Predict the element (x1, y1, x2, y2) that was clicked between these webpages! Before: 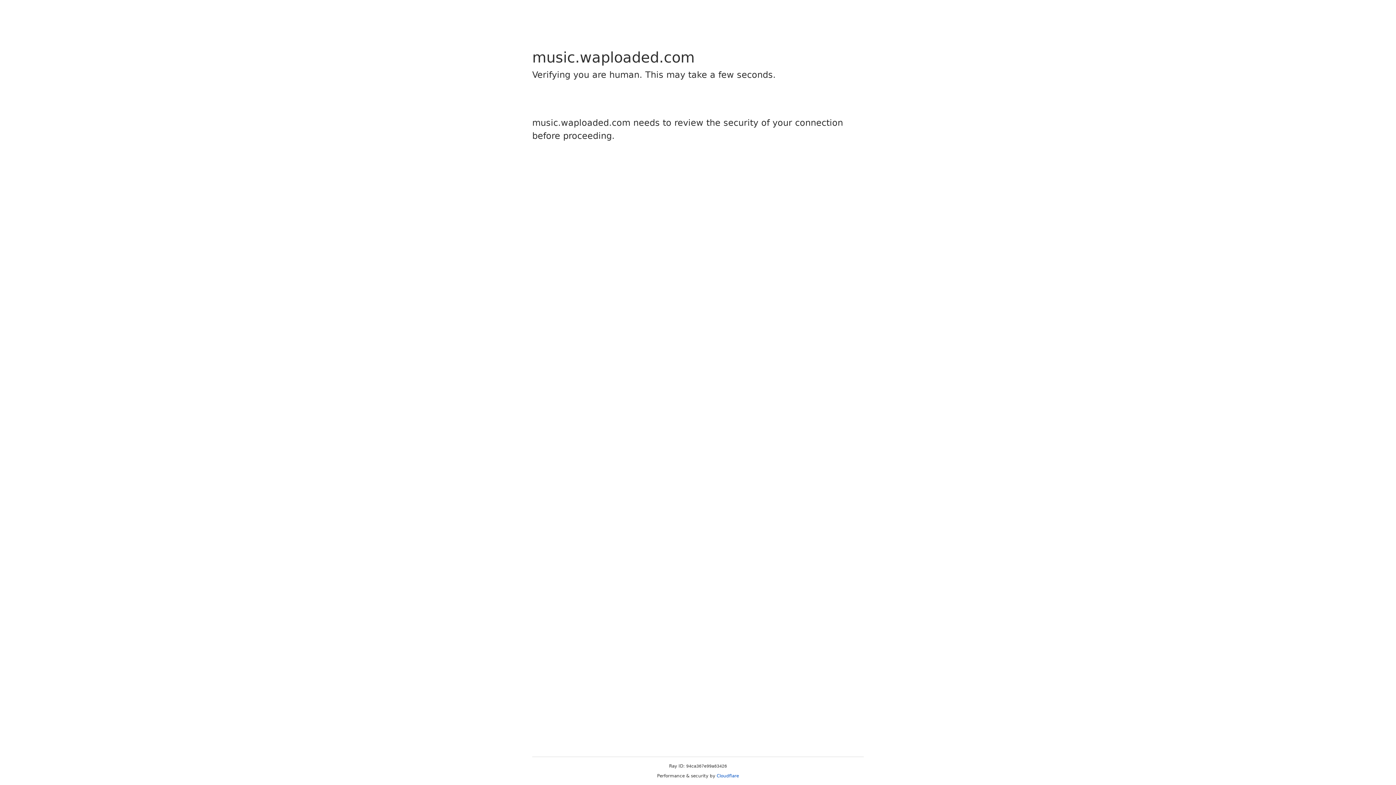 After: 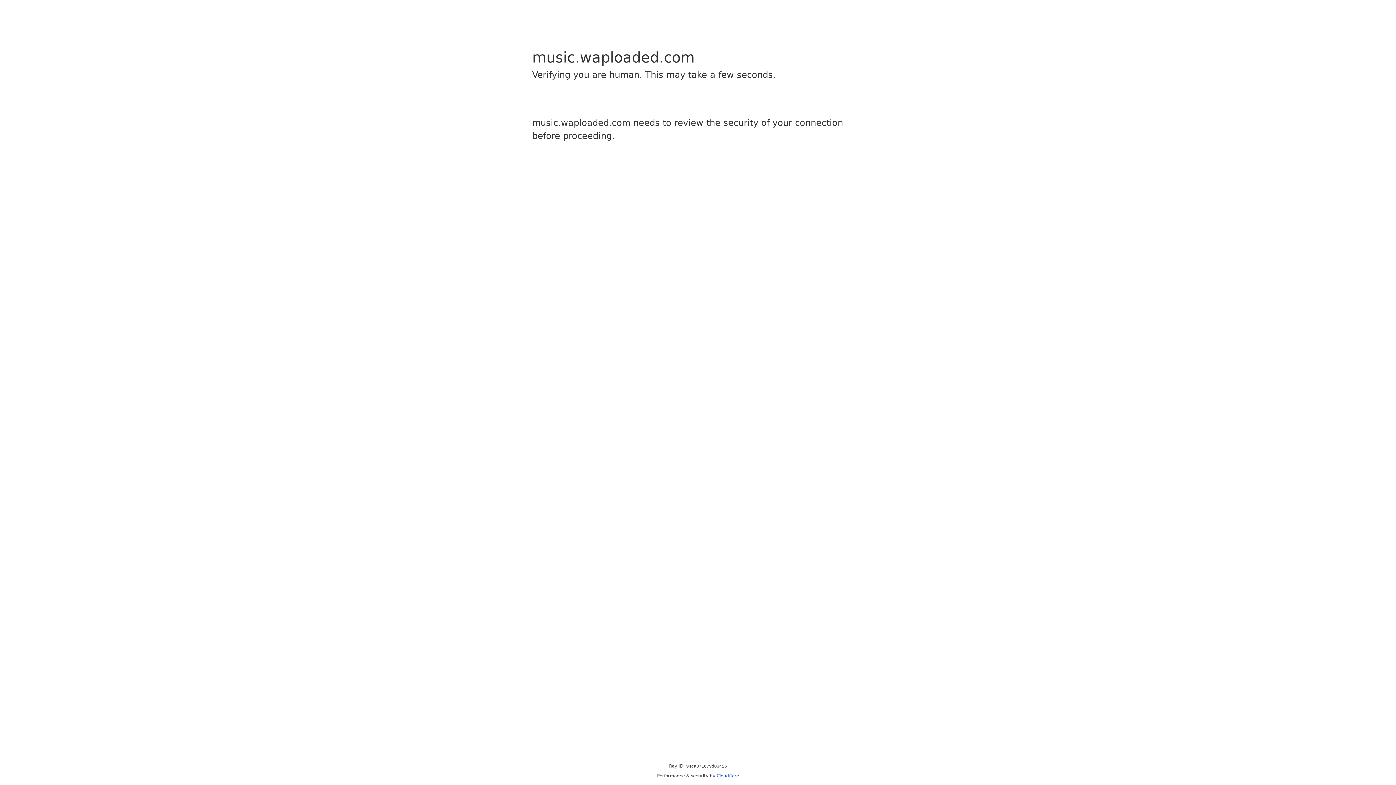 Action: bbox: (716, 773, 739, 778) label: Cloudflare